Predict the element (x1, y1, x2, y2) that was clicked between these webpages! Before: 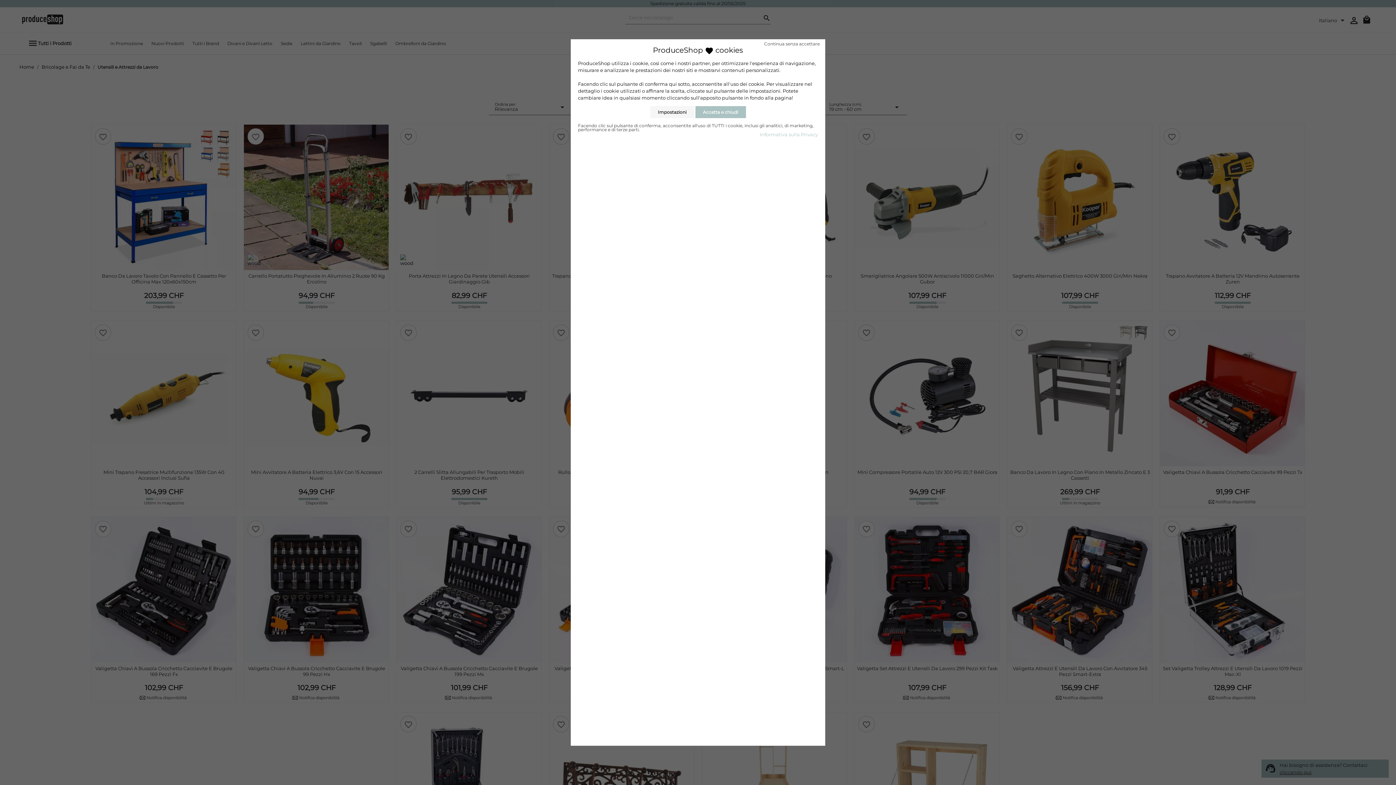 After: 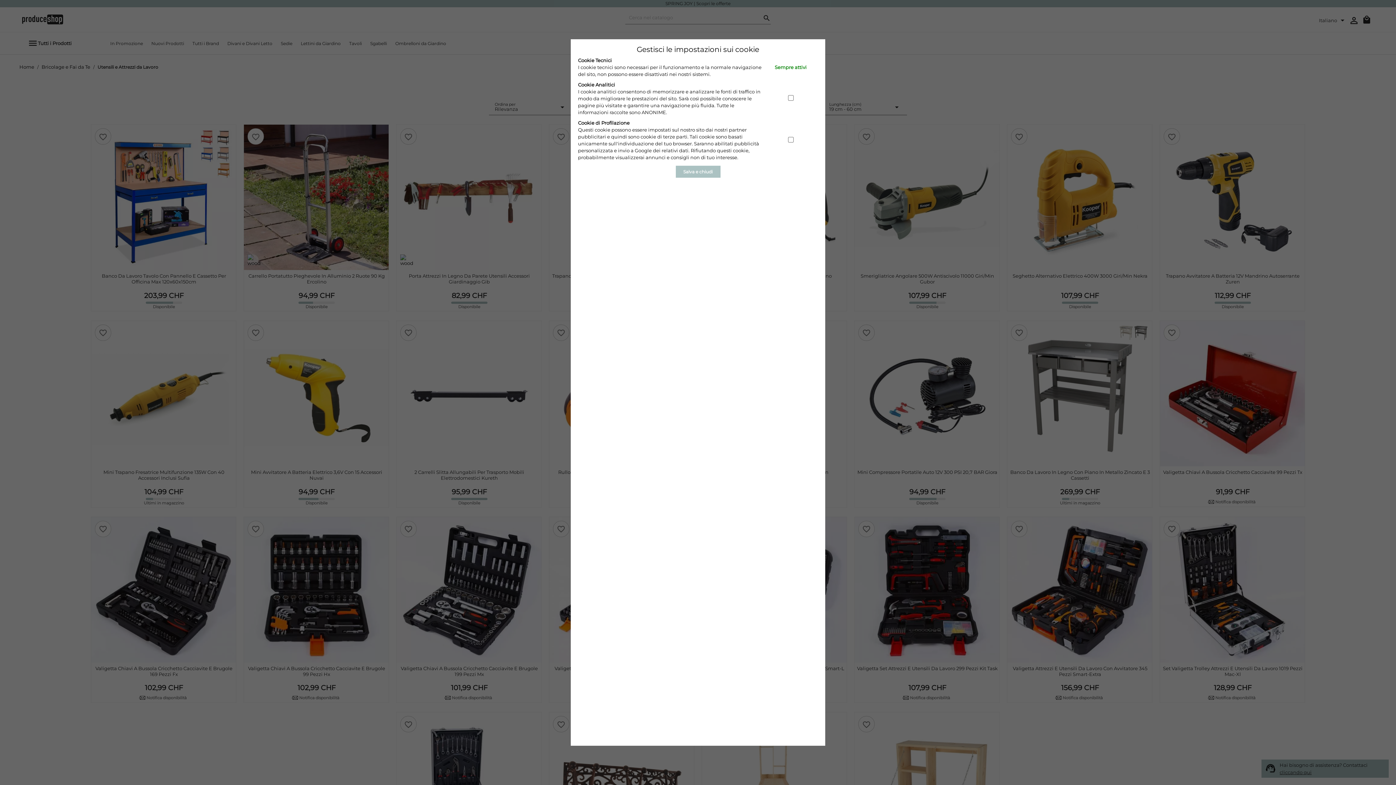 Action: bbox: (650, 106, 694, 118) label: Impostazioni